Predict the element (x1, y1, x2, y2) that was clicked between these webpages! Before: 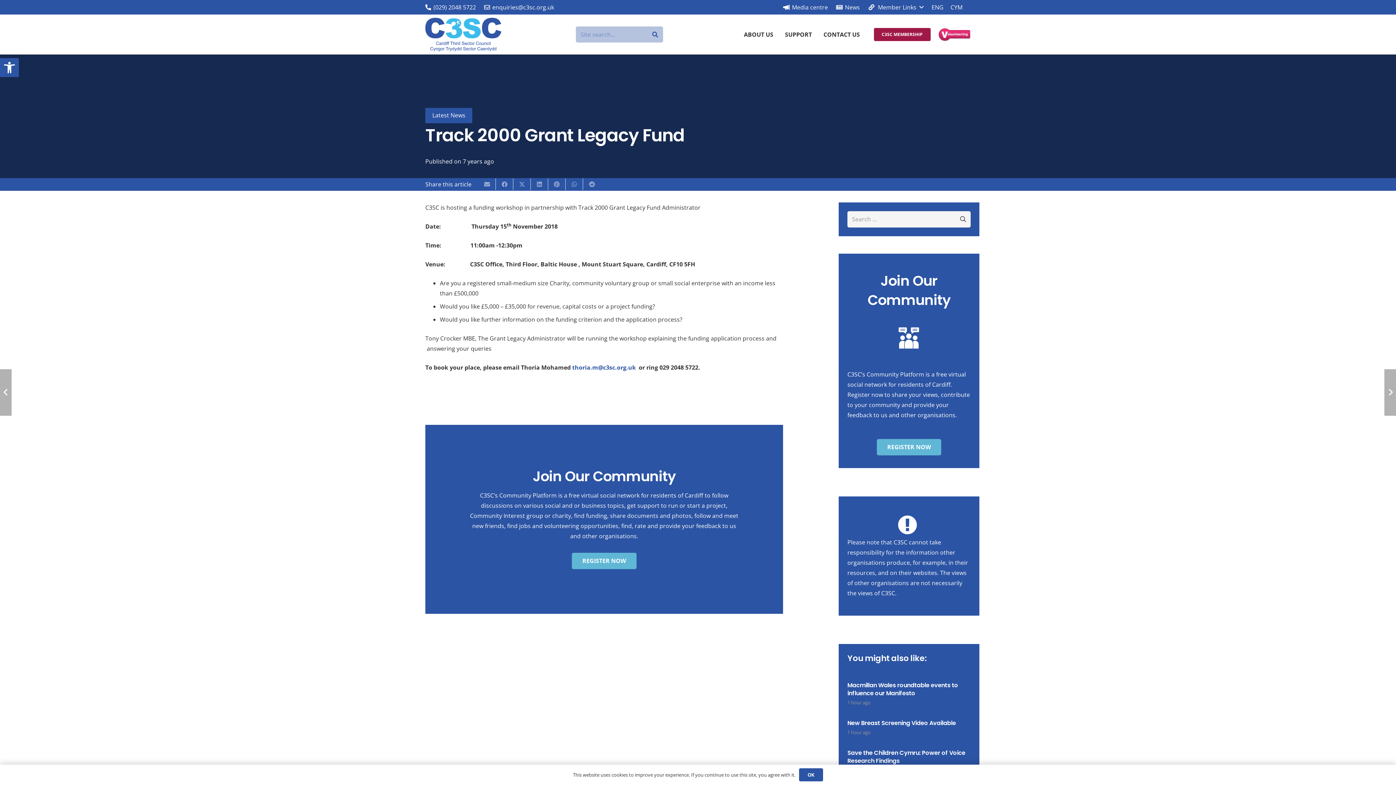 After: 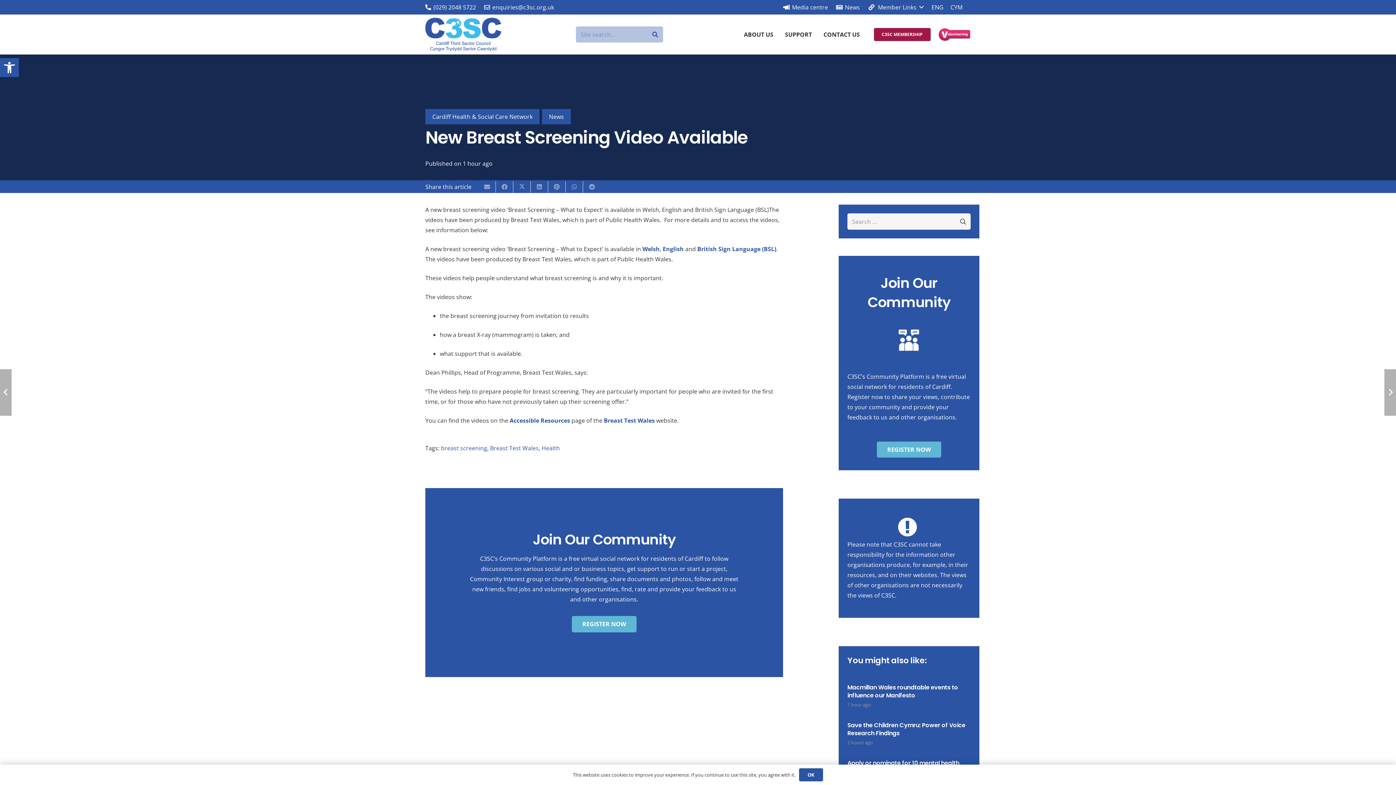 Action: label: New Breast Screening Video Available bbox: (847, 719, 956, 727)